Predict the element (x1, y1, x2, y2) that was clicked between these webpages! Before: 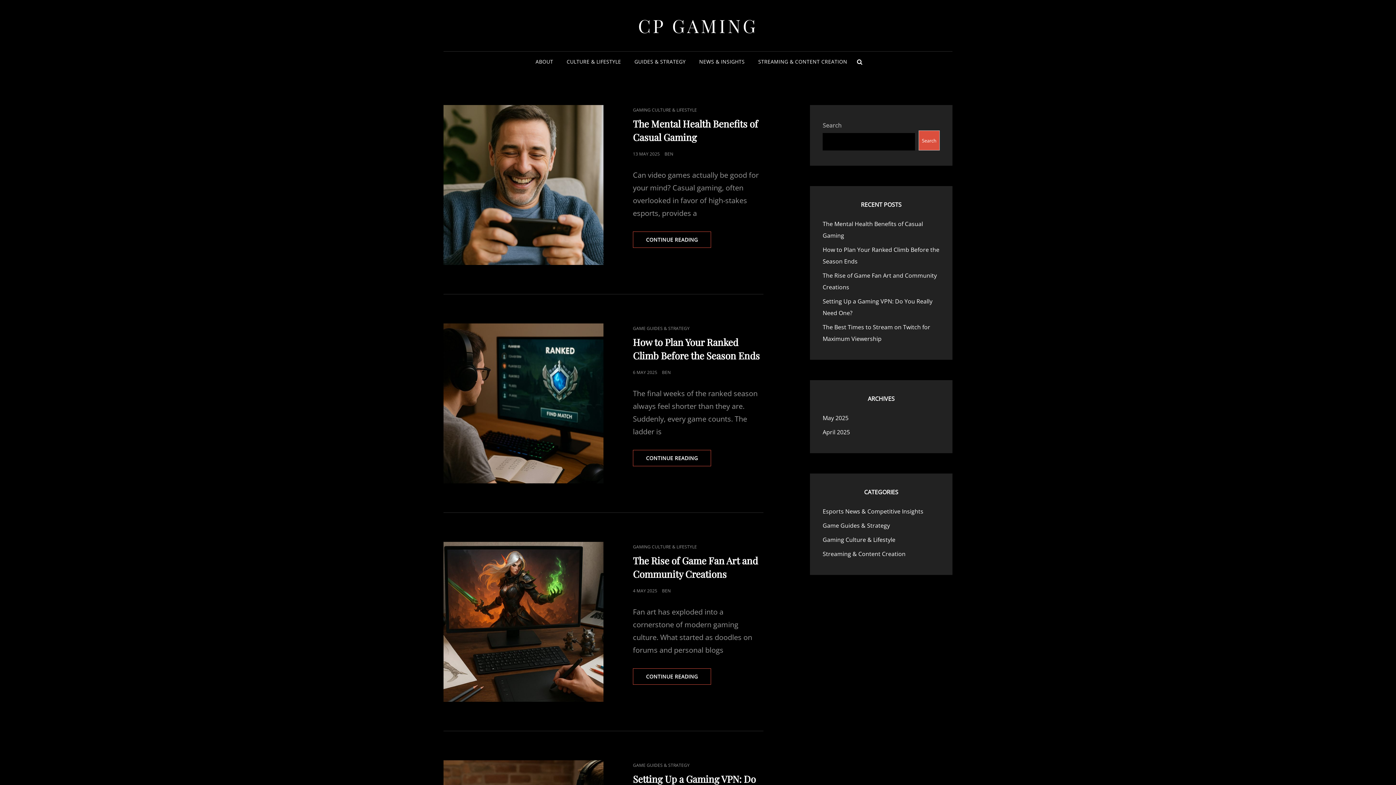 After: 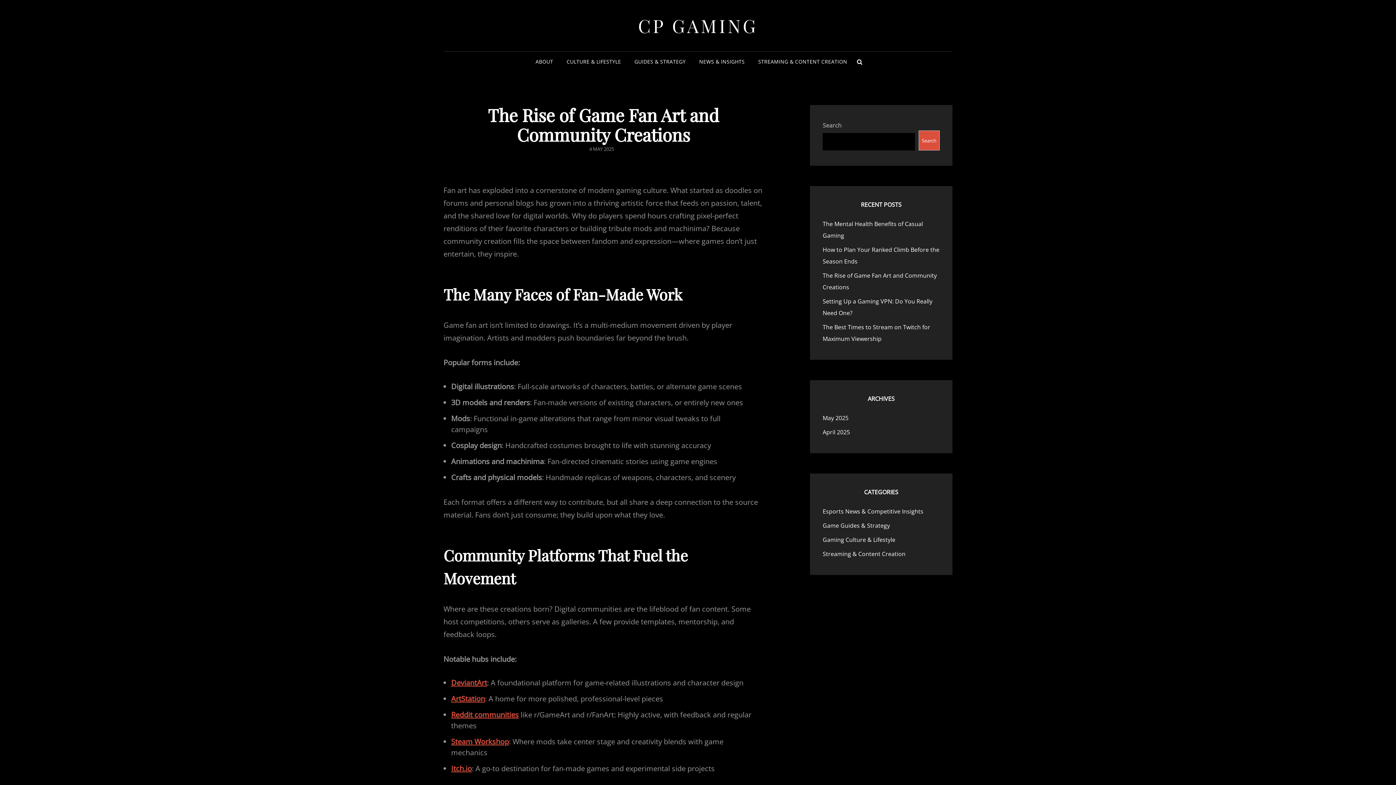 Action: bbox: (633, 668, 711, 685) label: CONTINUE READING
THE RISE OF GAME FAN ART AND COMMUNITY CREATIONS